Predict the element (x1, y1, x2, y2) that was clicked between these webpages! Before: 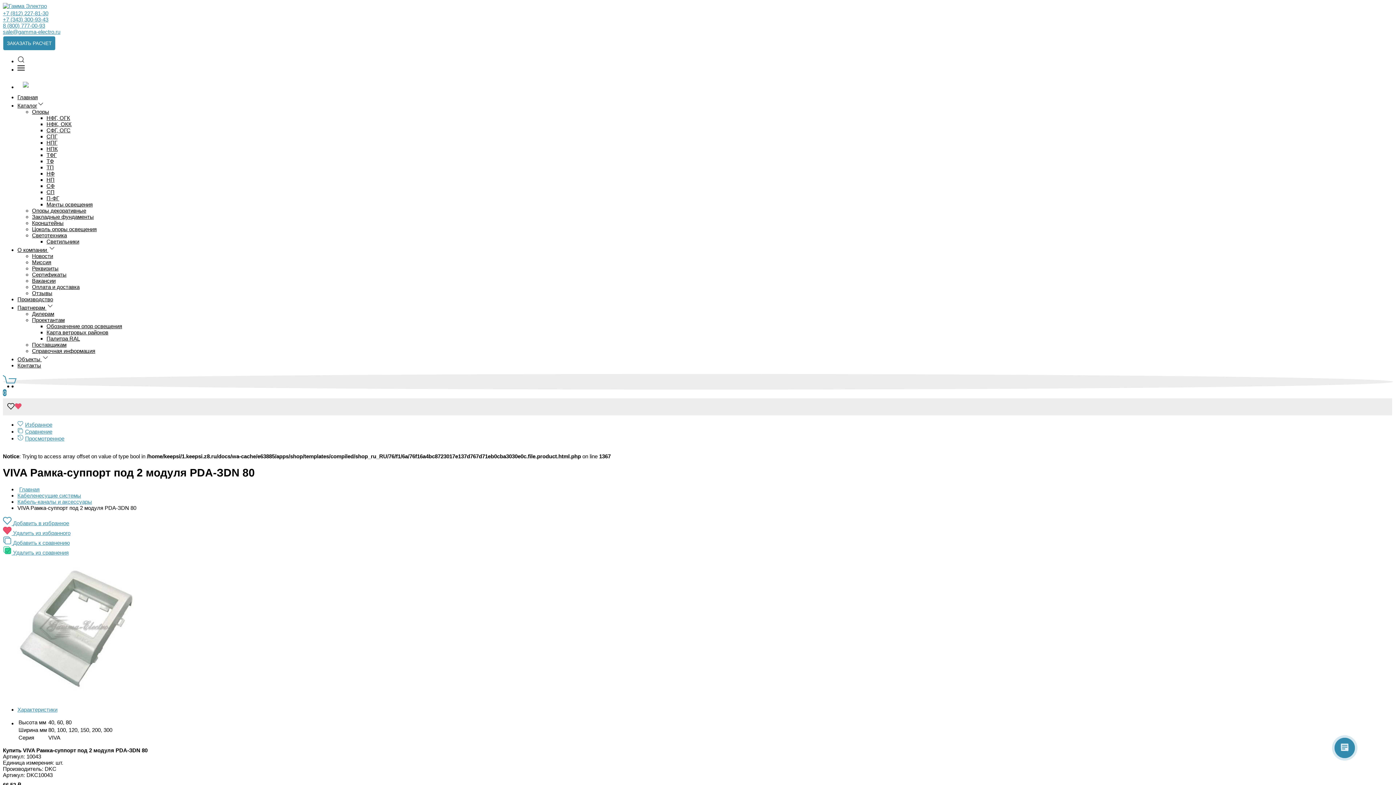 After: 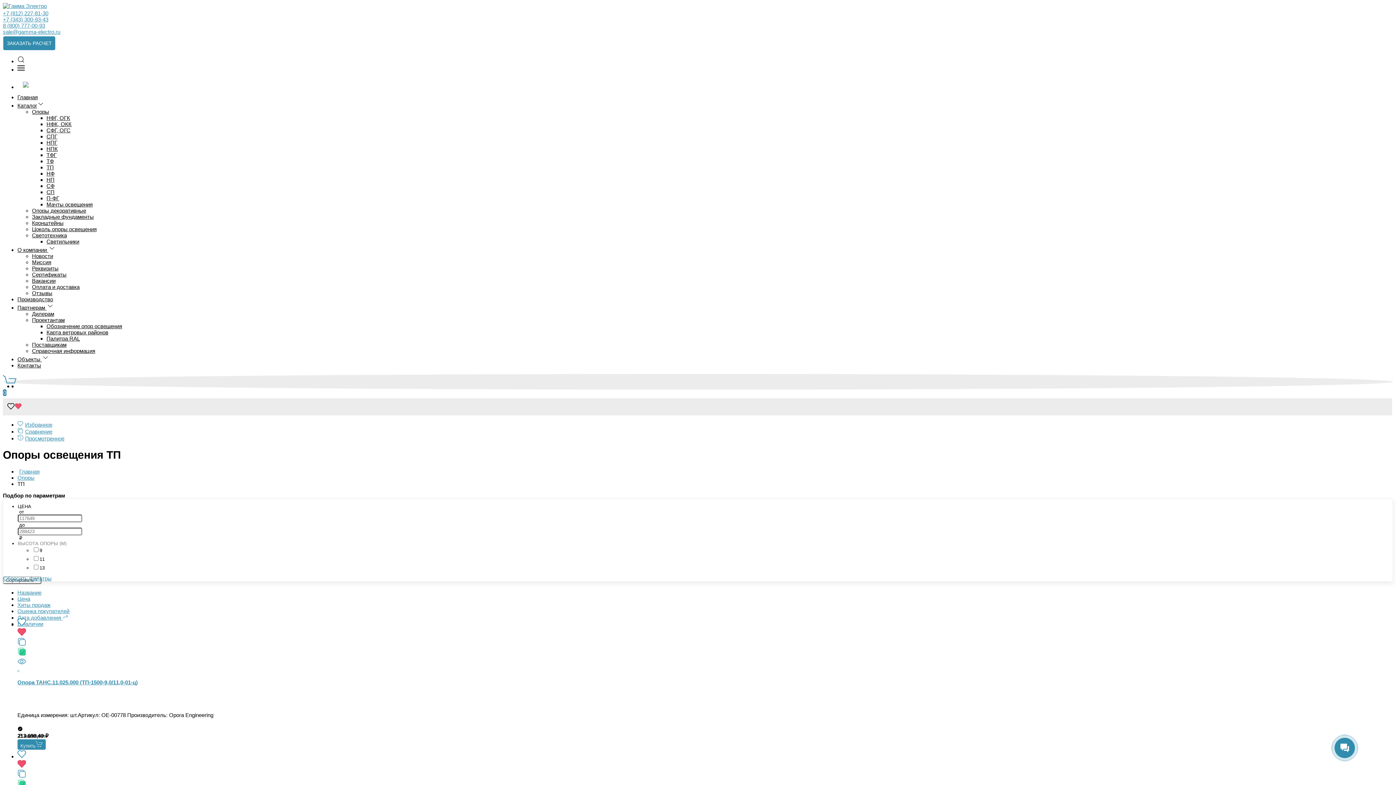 Action: bbox: (46, 164, 53, 170) label: ТП